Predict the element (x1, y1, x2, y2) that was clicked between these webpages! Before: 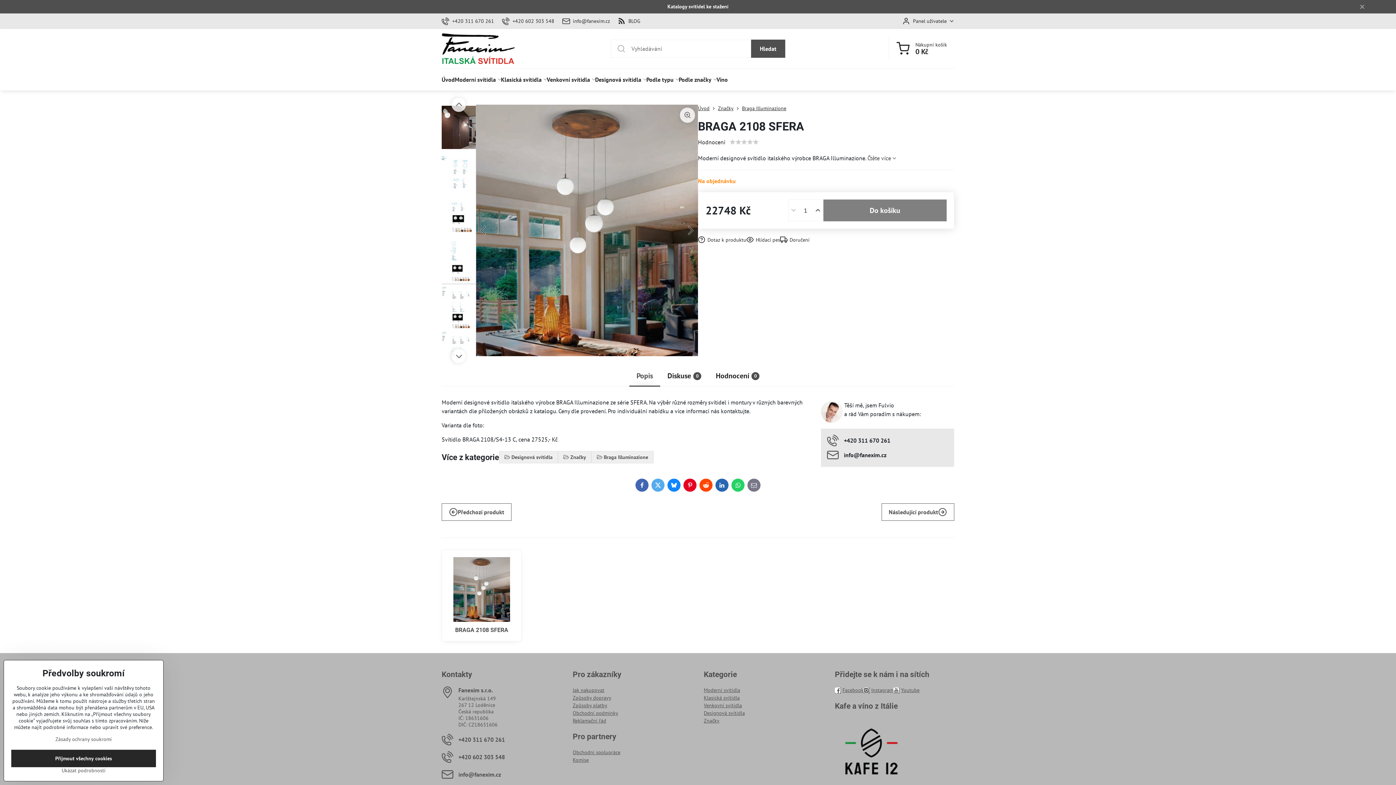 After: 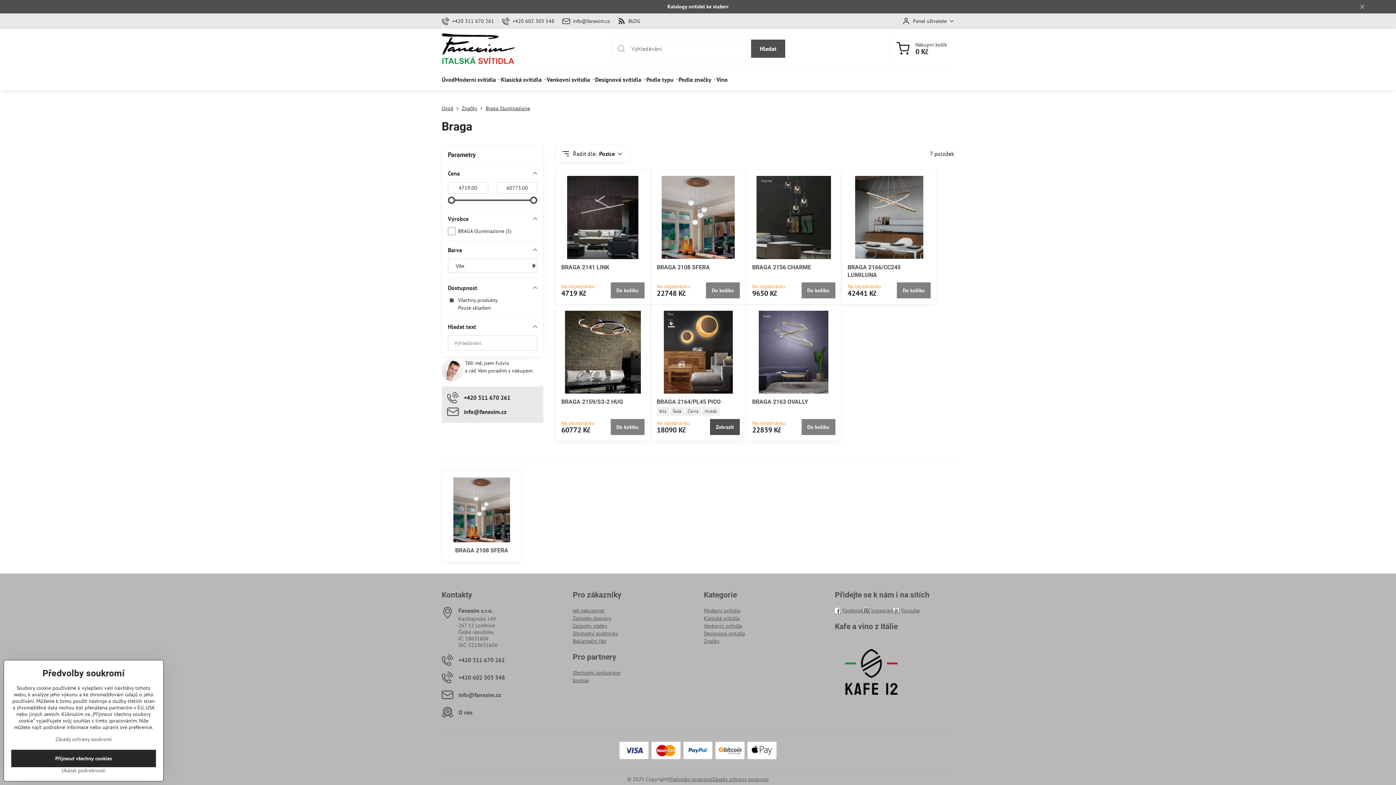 Action: bbox: (742, 105, 786, 111) label: Braga Illuminazione